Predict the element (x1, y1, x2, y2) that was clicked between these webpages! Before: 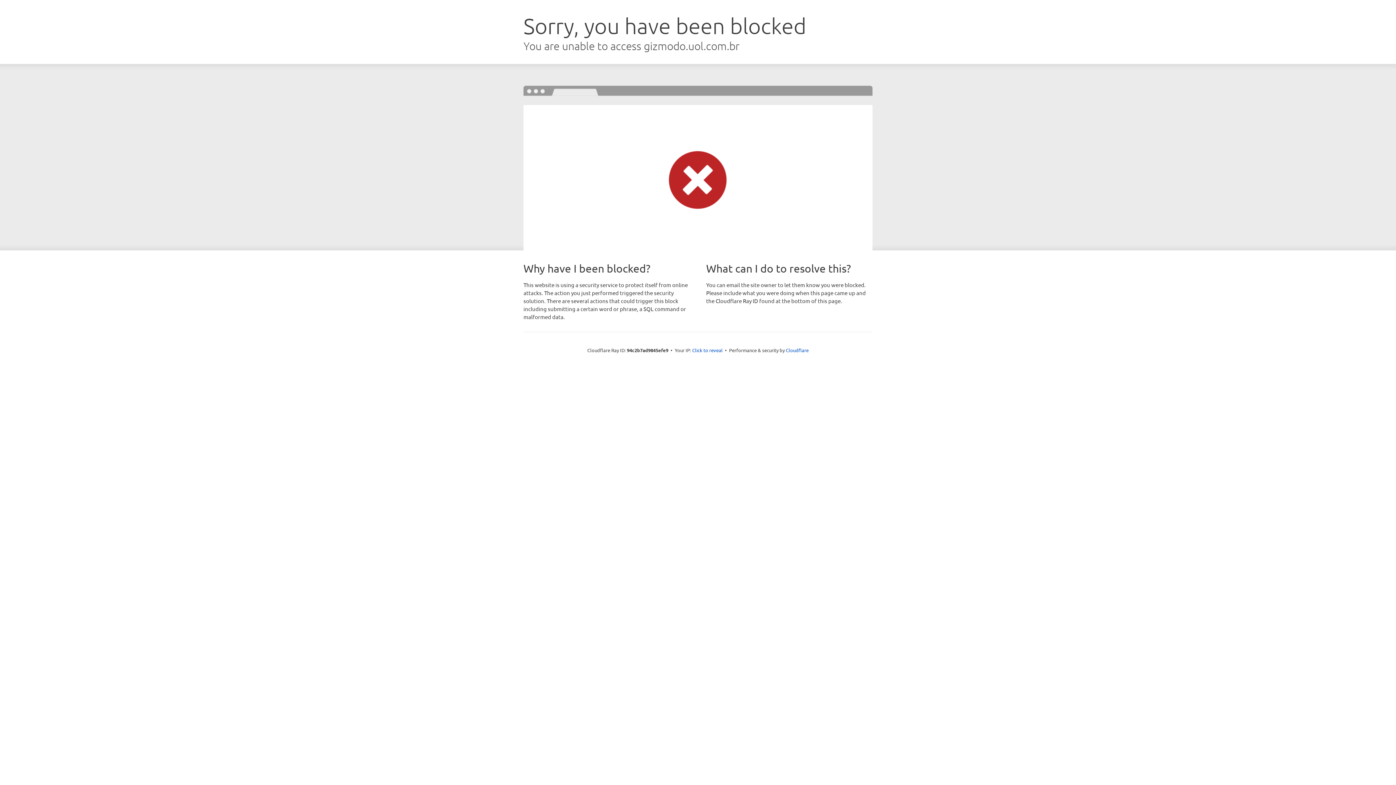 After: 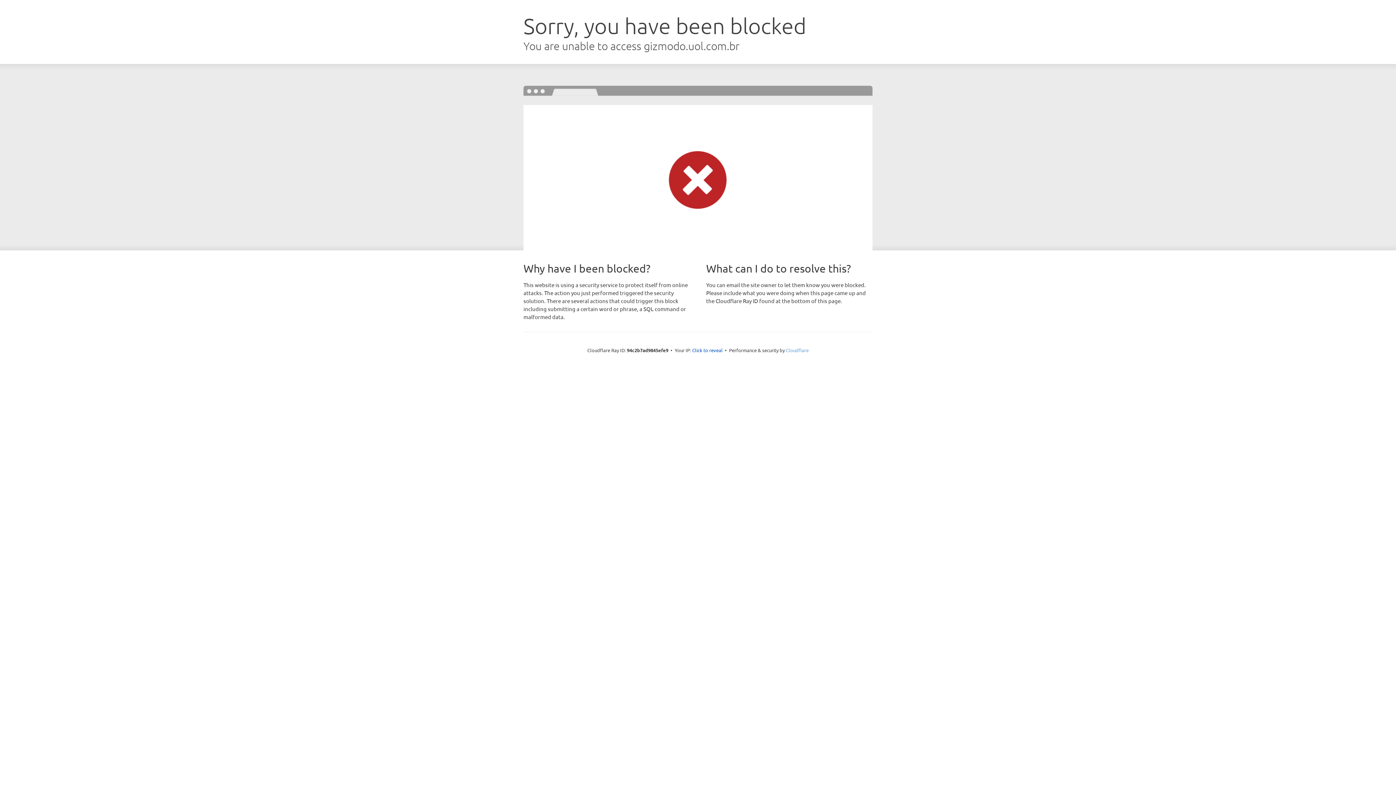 Action: bbox: (786, 347, 808, 353) label: Cloudflare